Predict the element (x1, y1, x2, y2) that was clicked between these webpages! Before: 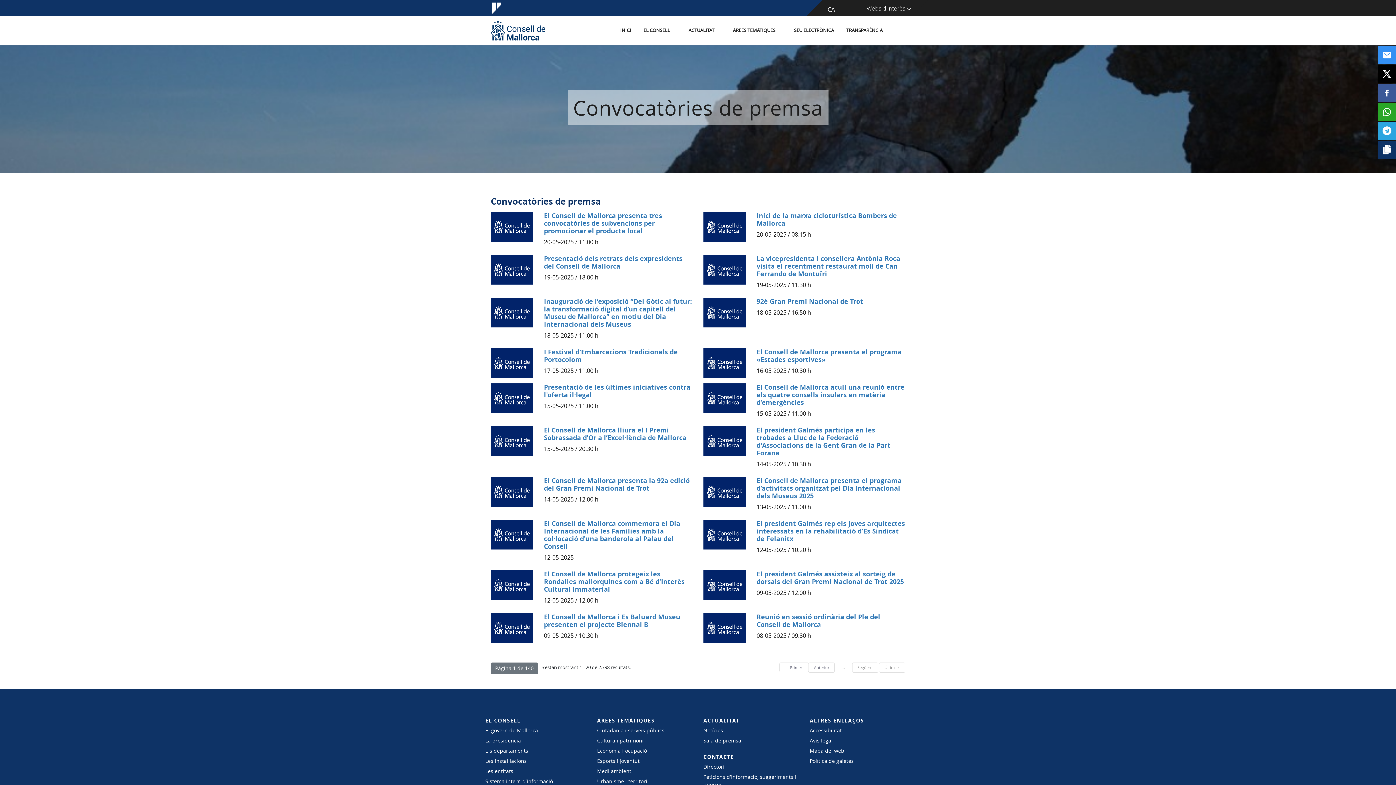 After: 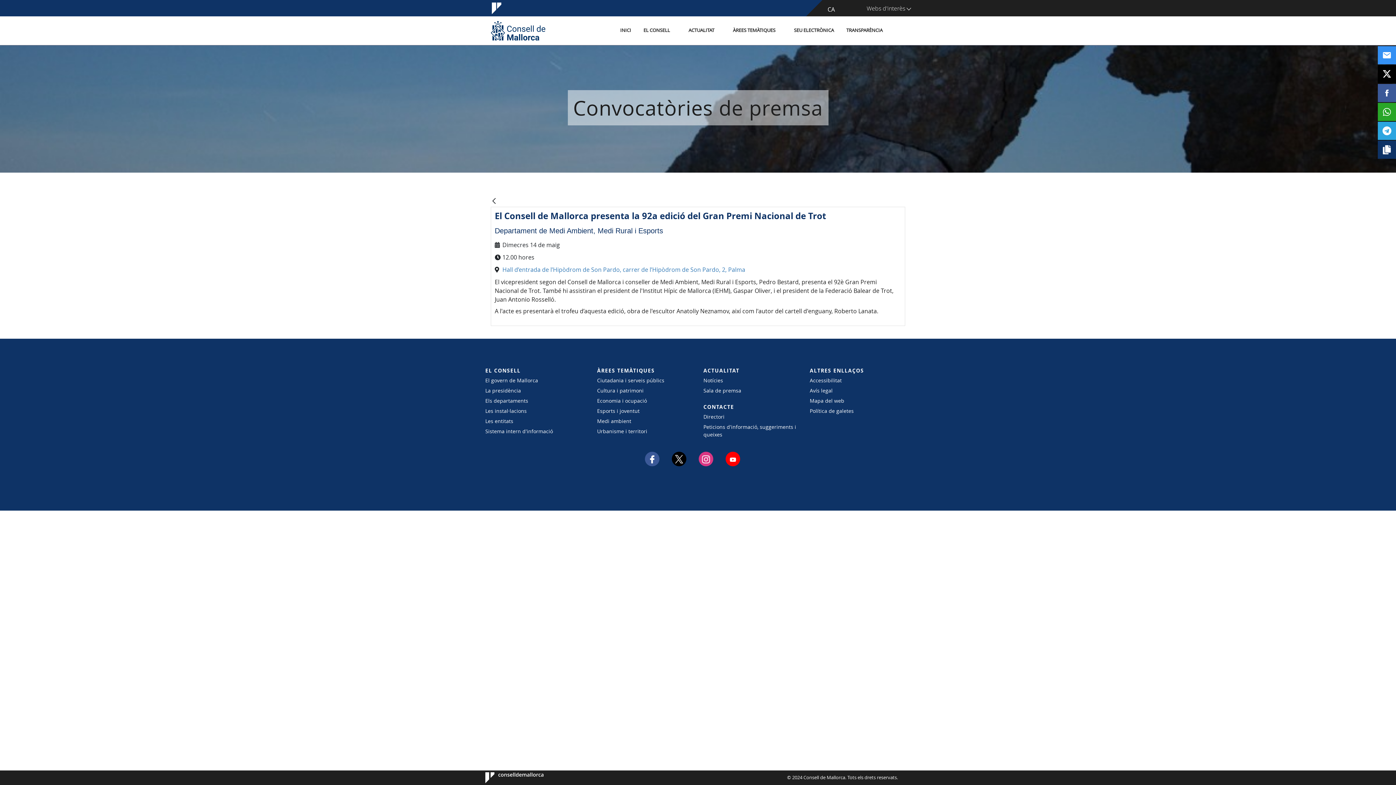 Action: label: El Consell de Mallorca presenta la 92a edició del Gran Premi Nacional de Trot bbox: (544, 477, 692, 492)